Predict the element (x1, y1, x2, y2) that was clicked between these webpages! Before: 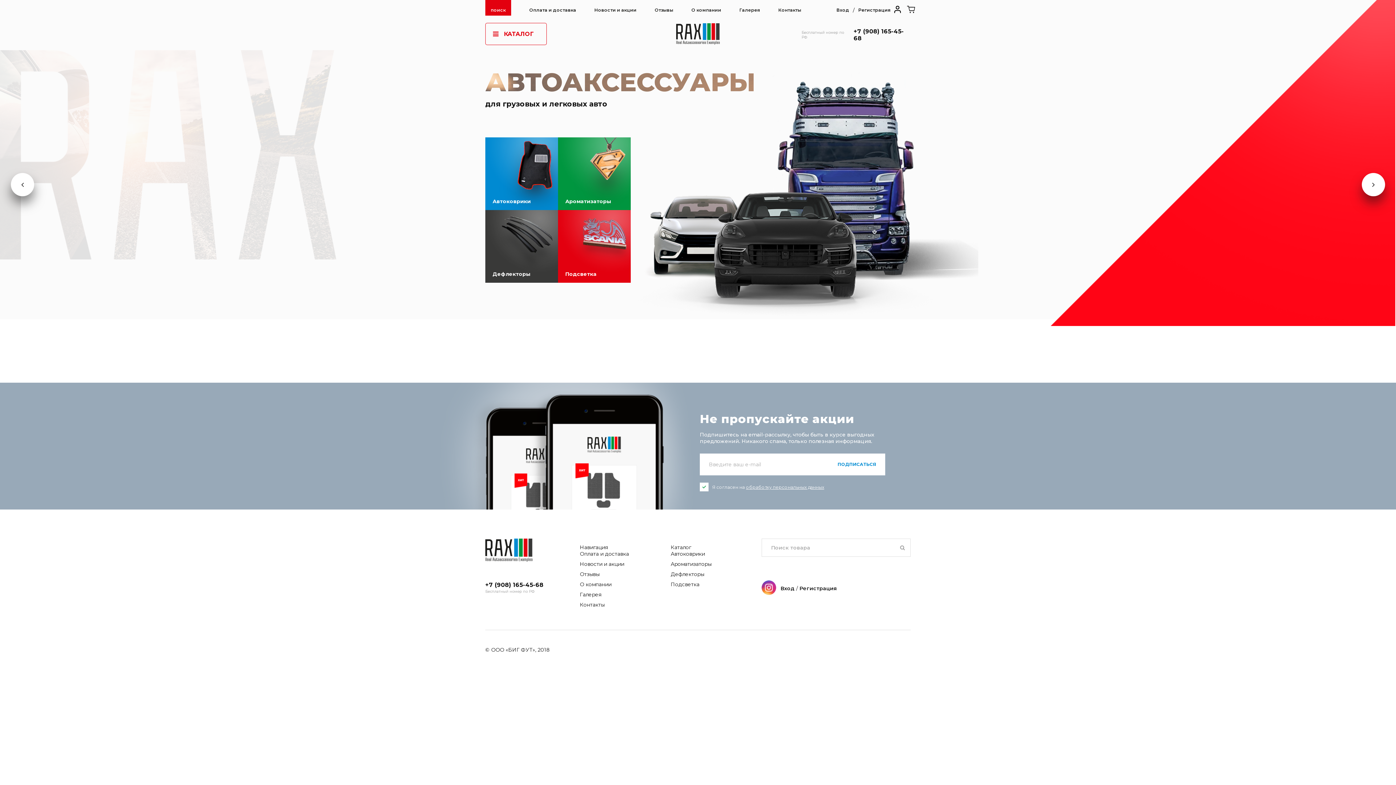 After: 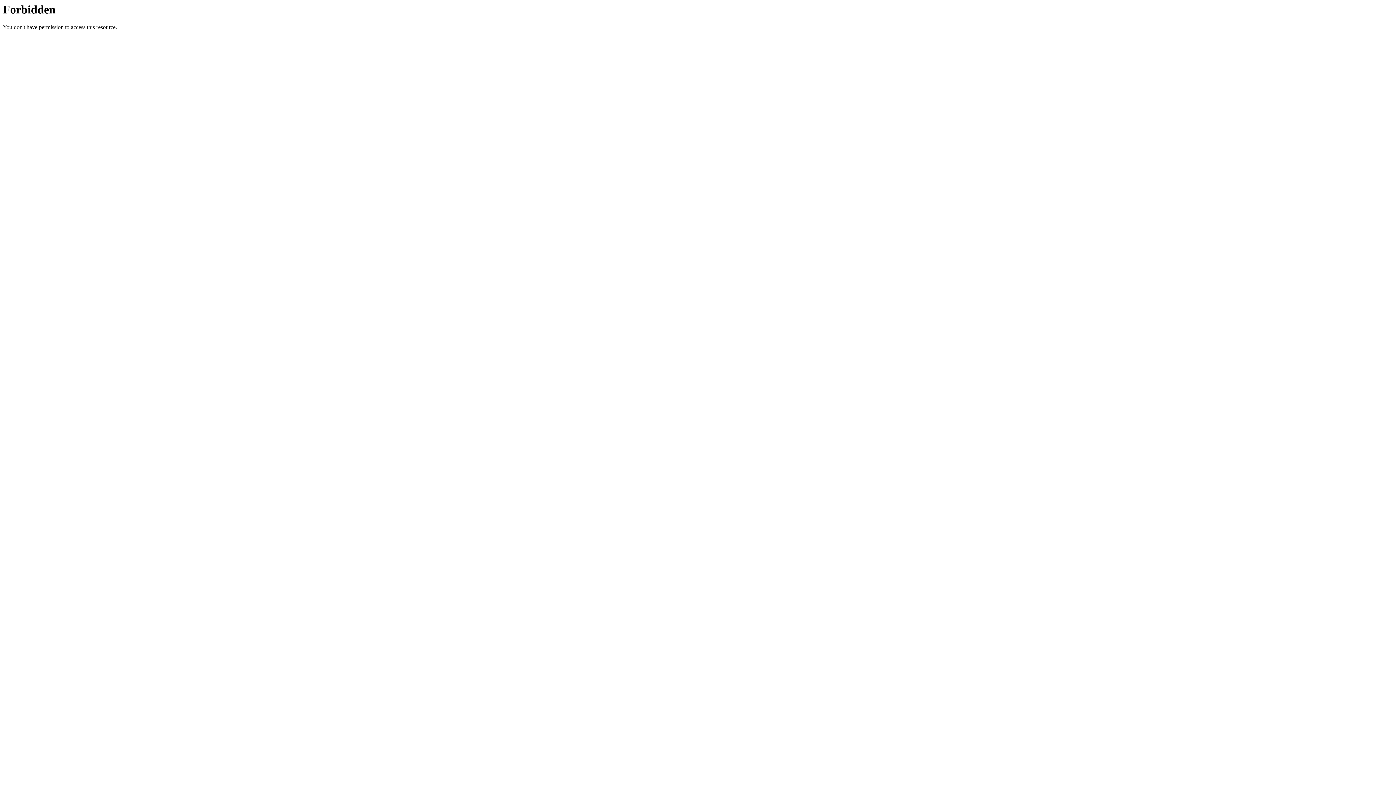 Action: label: О компании bbox: (580, 581, 611, 588)